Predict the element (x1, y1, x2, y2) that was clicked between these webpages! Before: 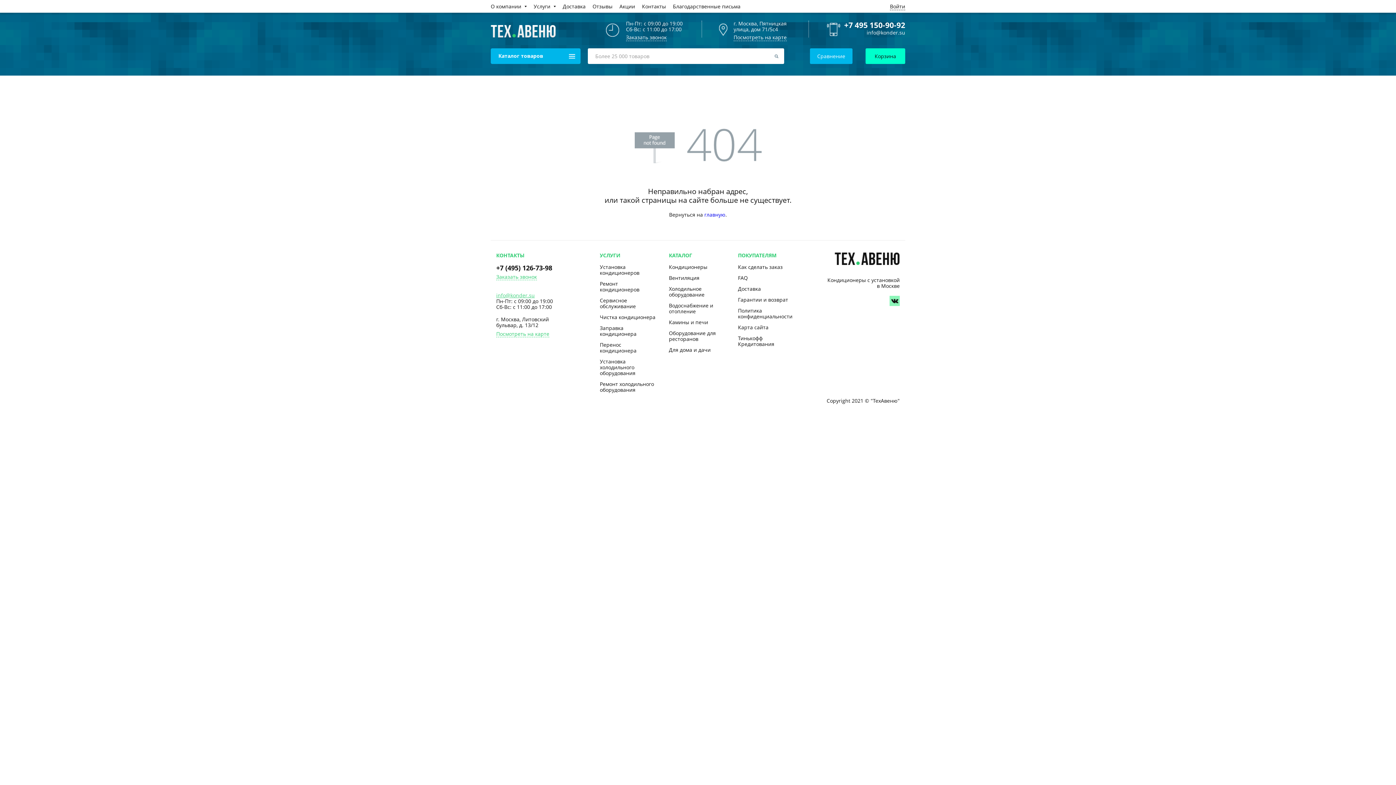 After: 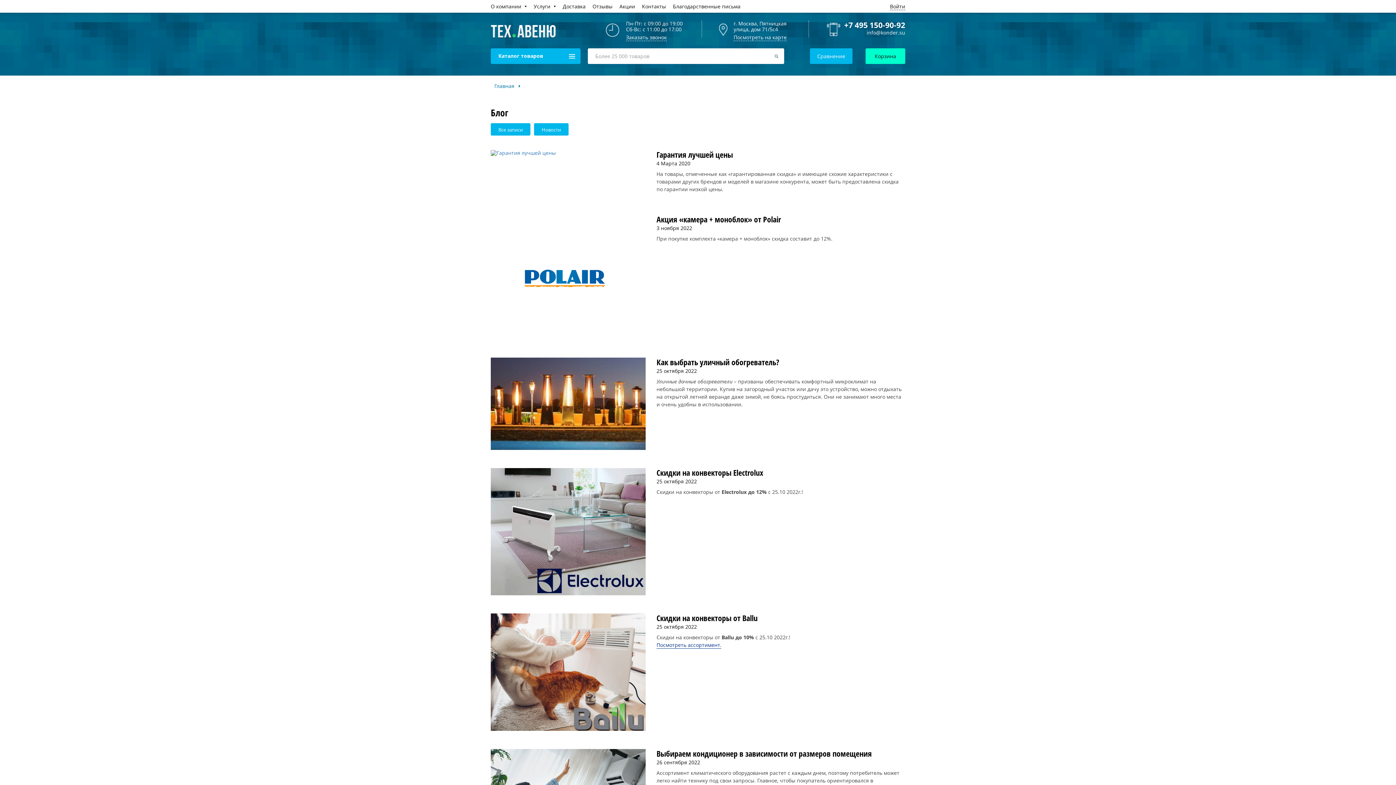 Action: label: Акции bbox: (619, 0, 635, 12)